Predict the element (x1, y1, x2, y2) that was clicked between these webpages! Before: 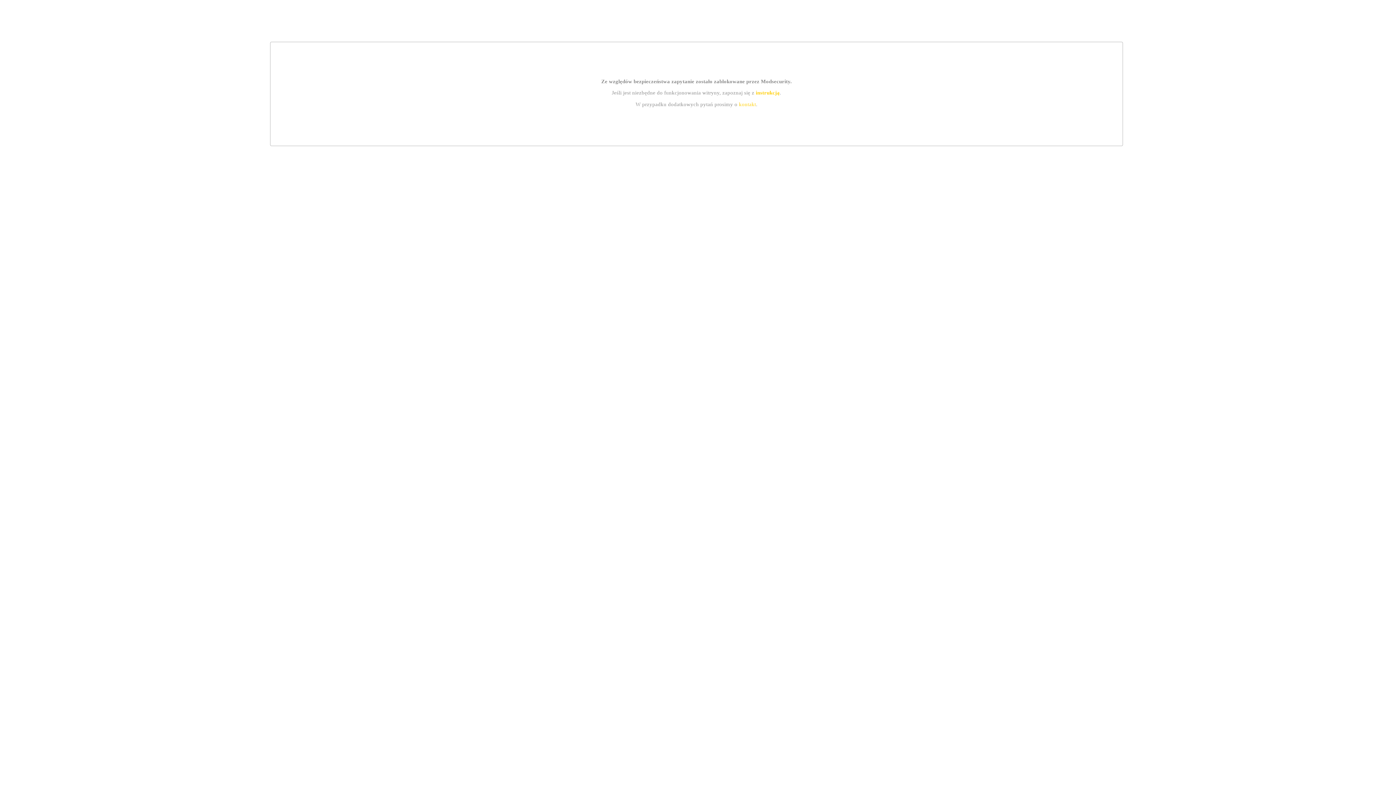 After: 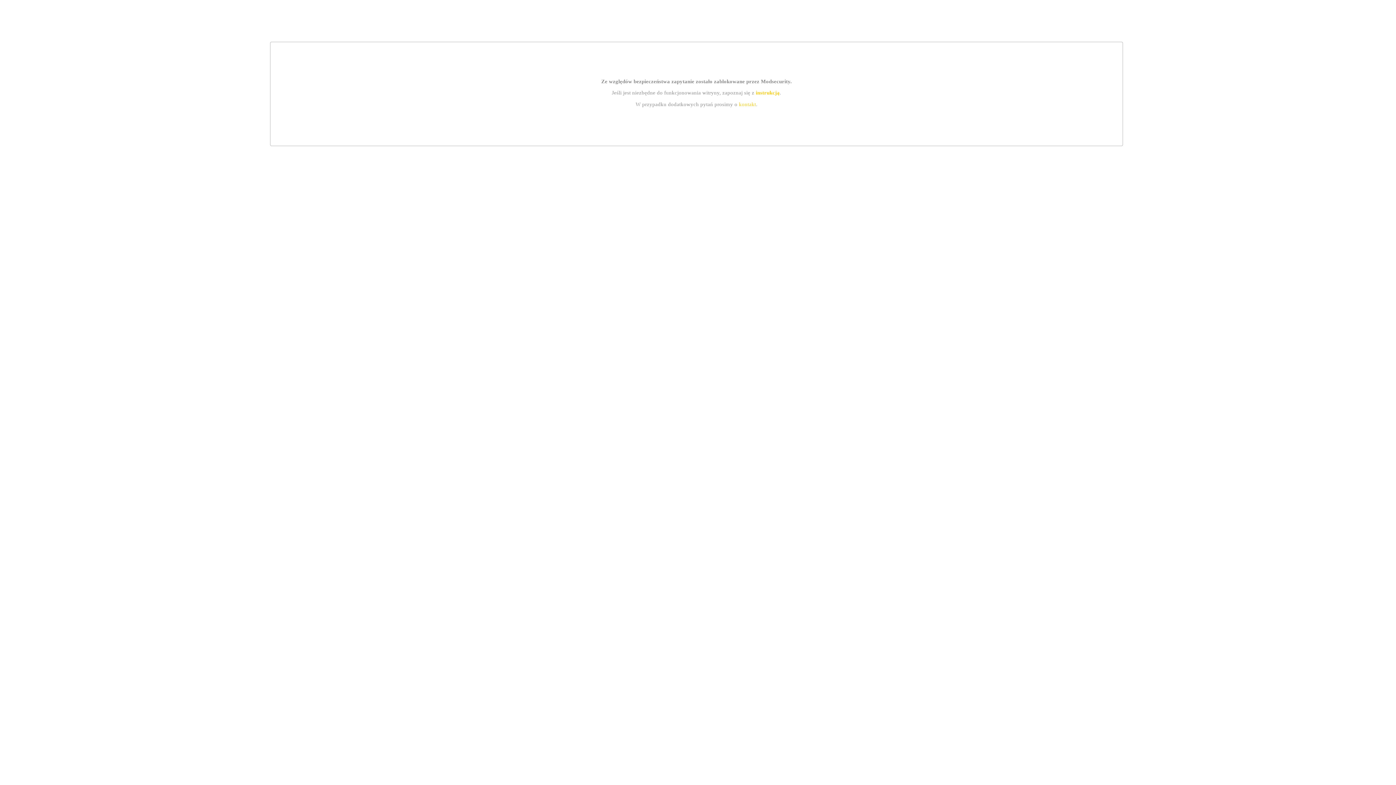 Action: label: instrukcją bbox: (755, 89, 779, 95)